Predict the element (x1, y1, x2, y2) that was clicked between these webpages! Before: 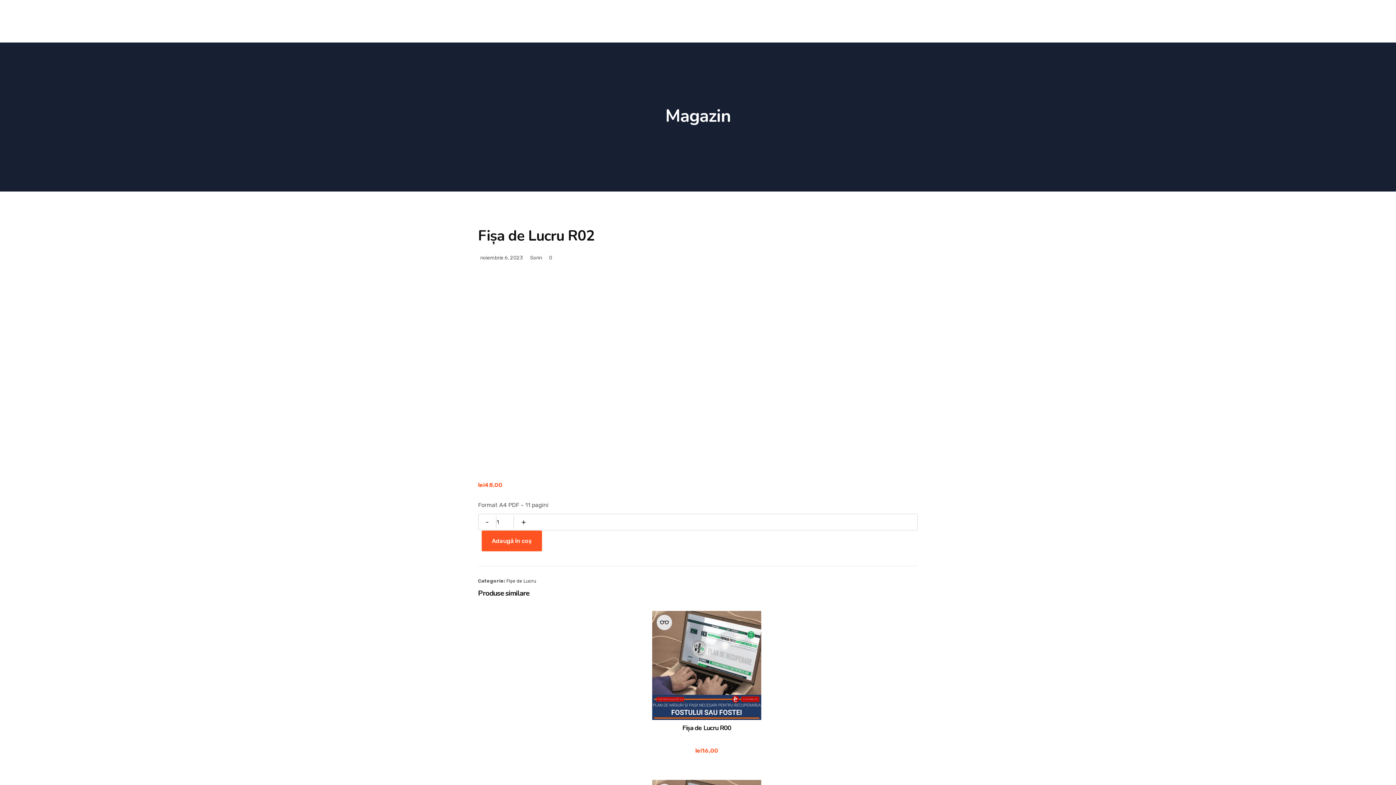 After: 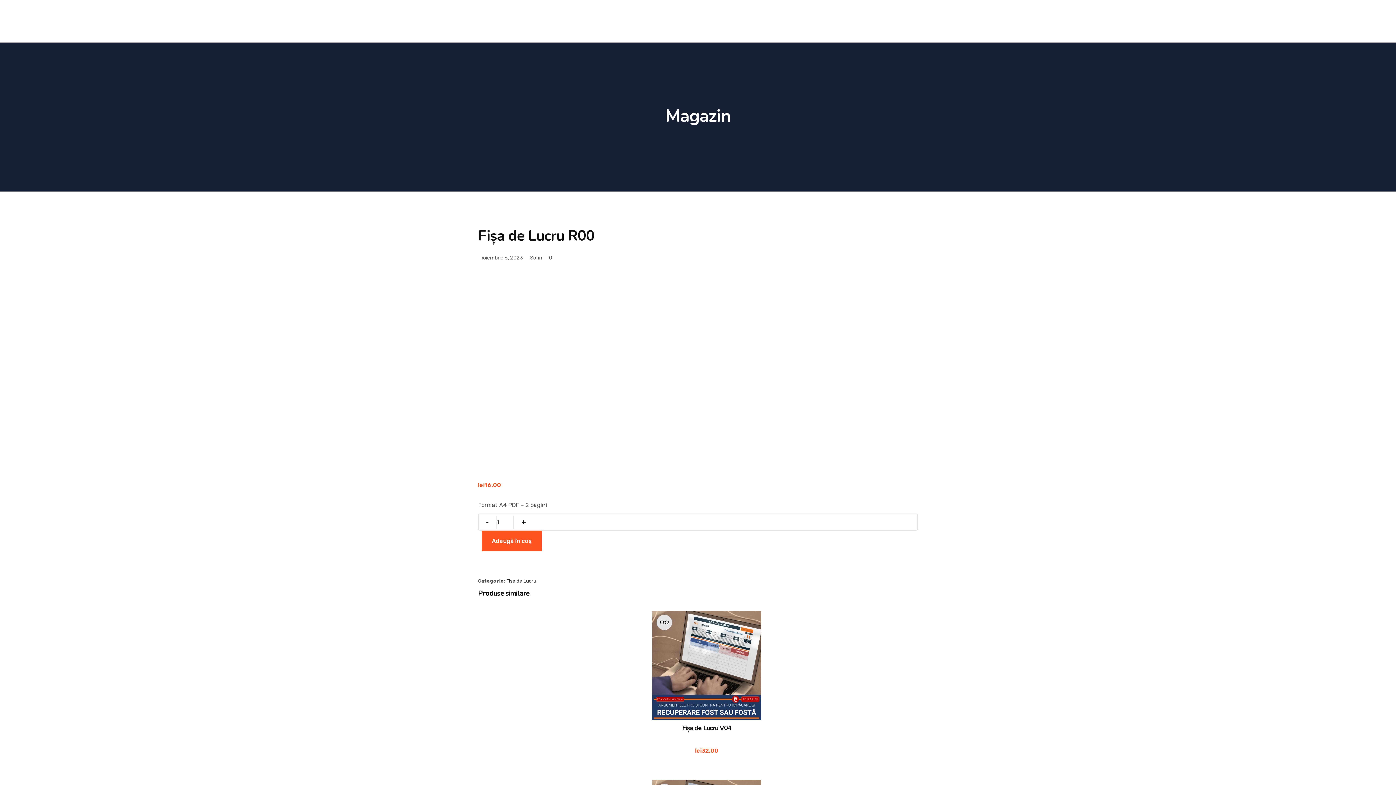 Action: label: Fișa de Lucru R00
lei16,00 bbox: (495, 661, 918, 754)